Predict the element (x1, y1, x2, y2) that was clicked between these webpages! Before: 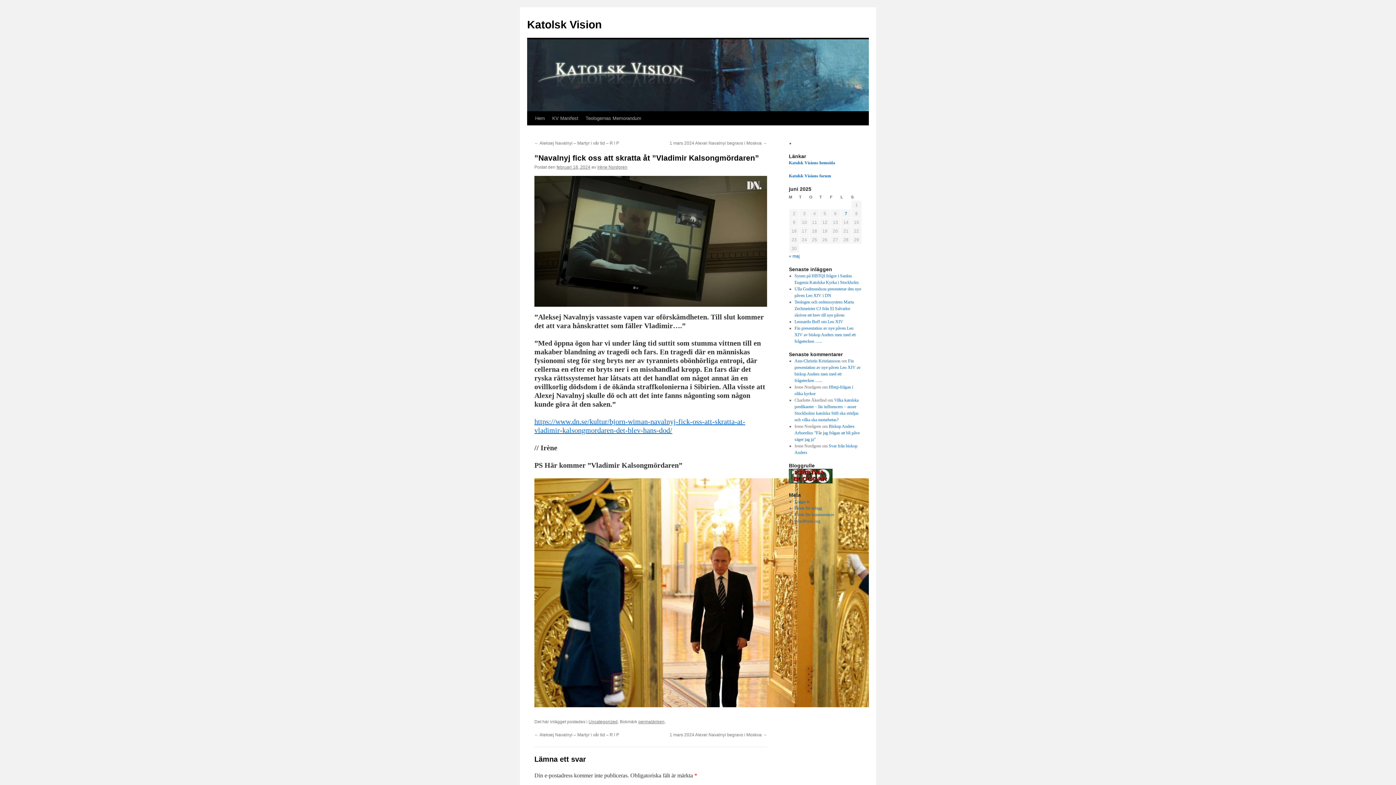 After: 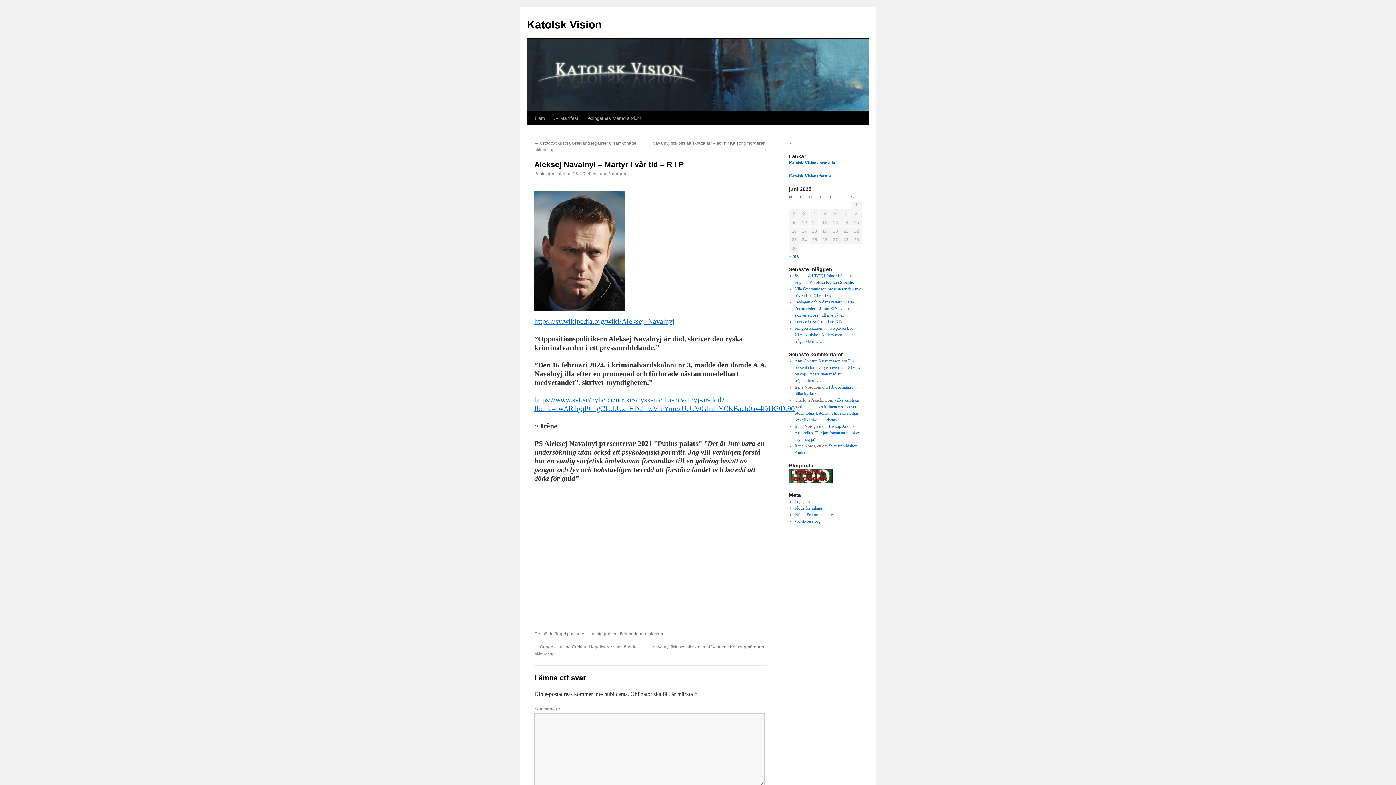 Action: label: ← Aleksej Navalnyi – Martyr i vår tid – R I P bbox: (534, 732, 619, 737)